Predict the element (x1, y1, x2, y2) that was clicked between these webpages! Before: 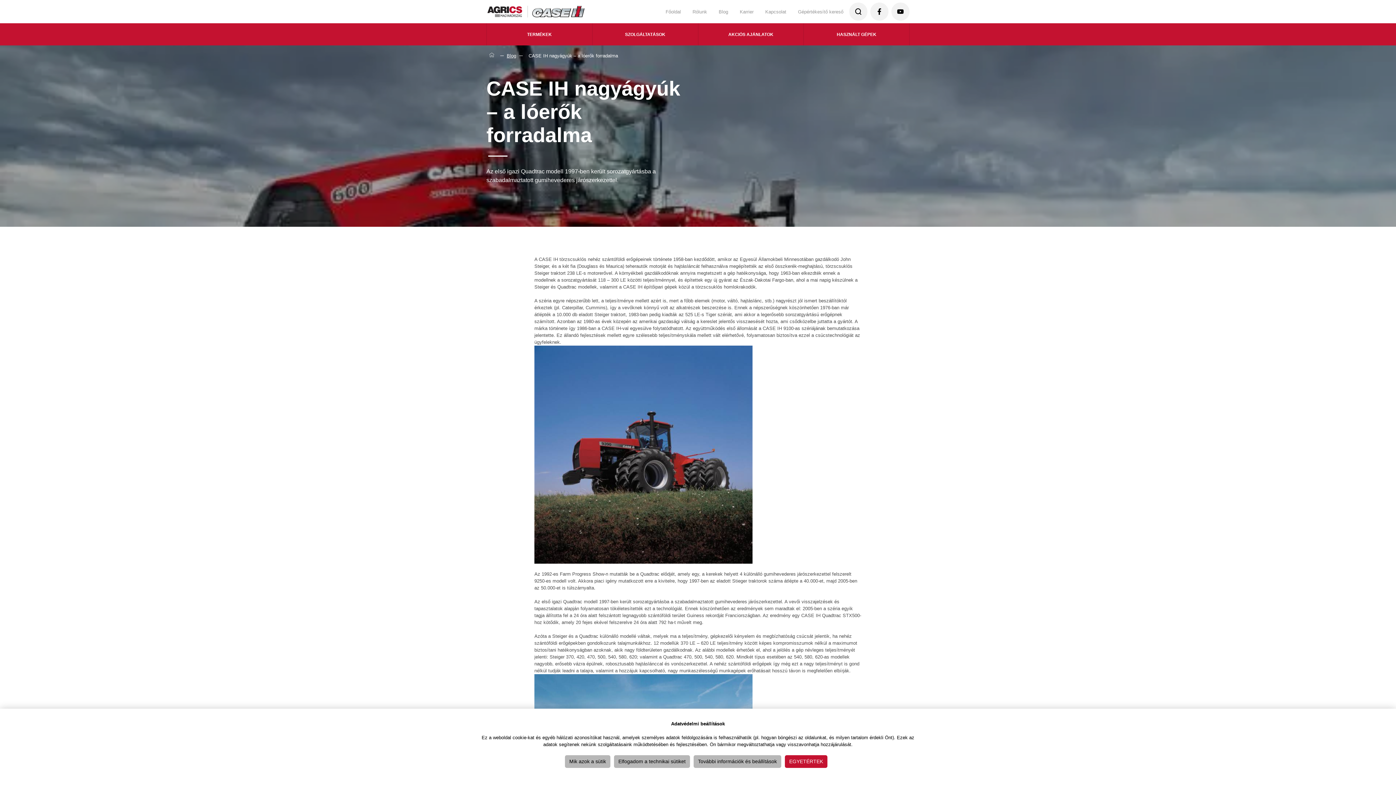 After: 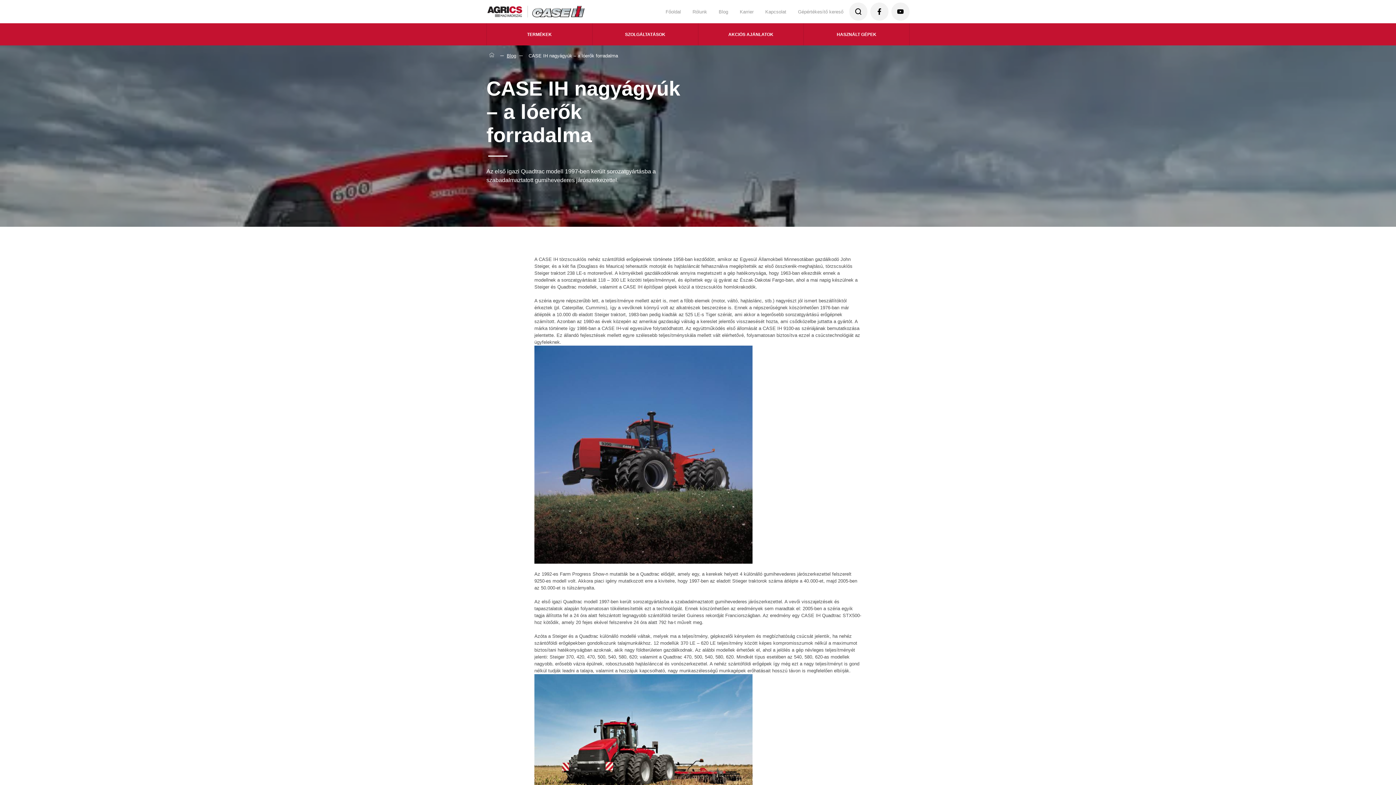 Action: bbox: (785, 755, 827, 768) label: EGYETÉRTEK